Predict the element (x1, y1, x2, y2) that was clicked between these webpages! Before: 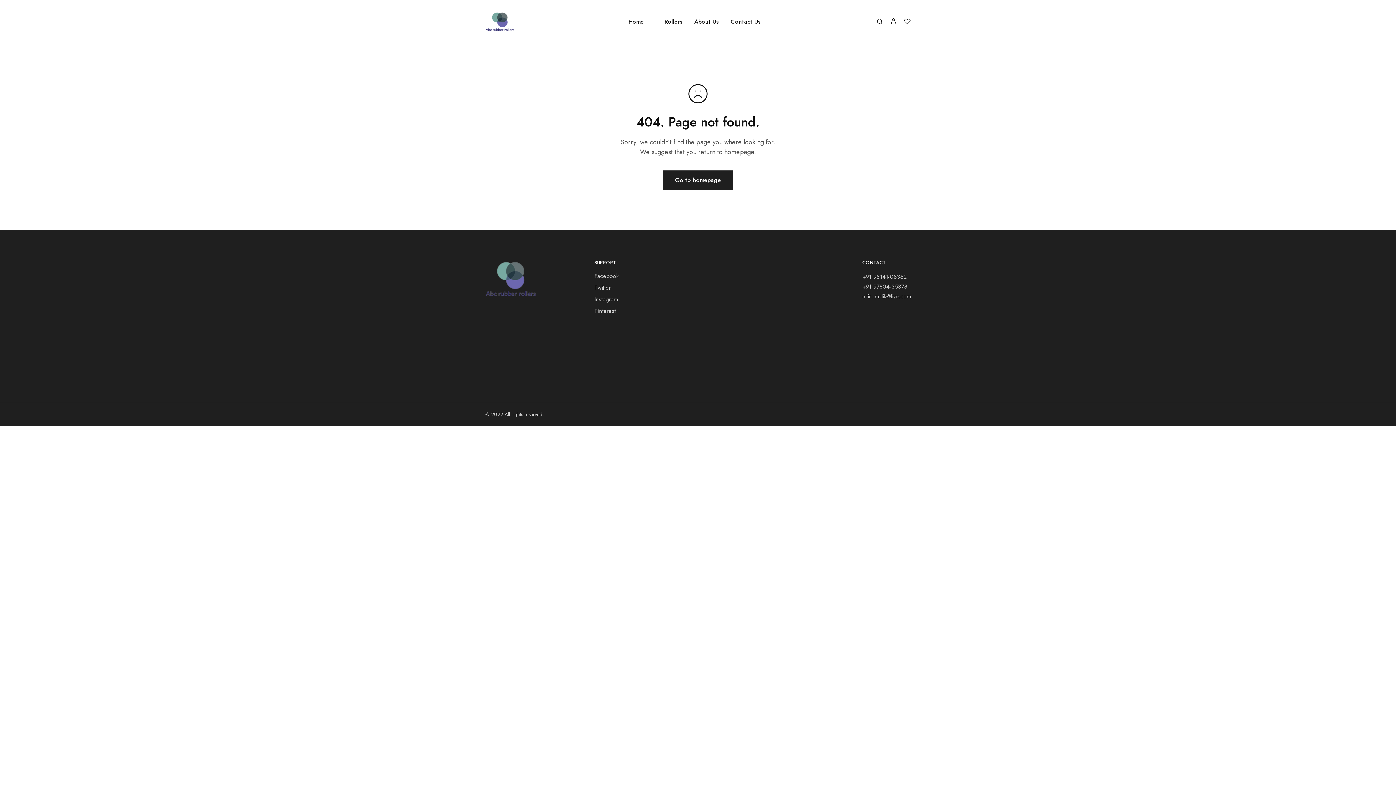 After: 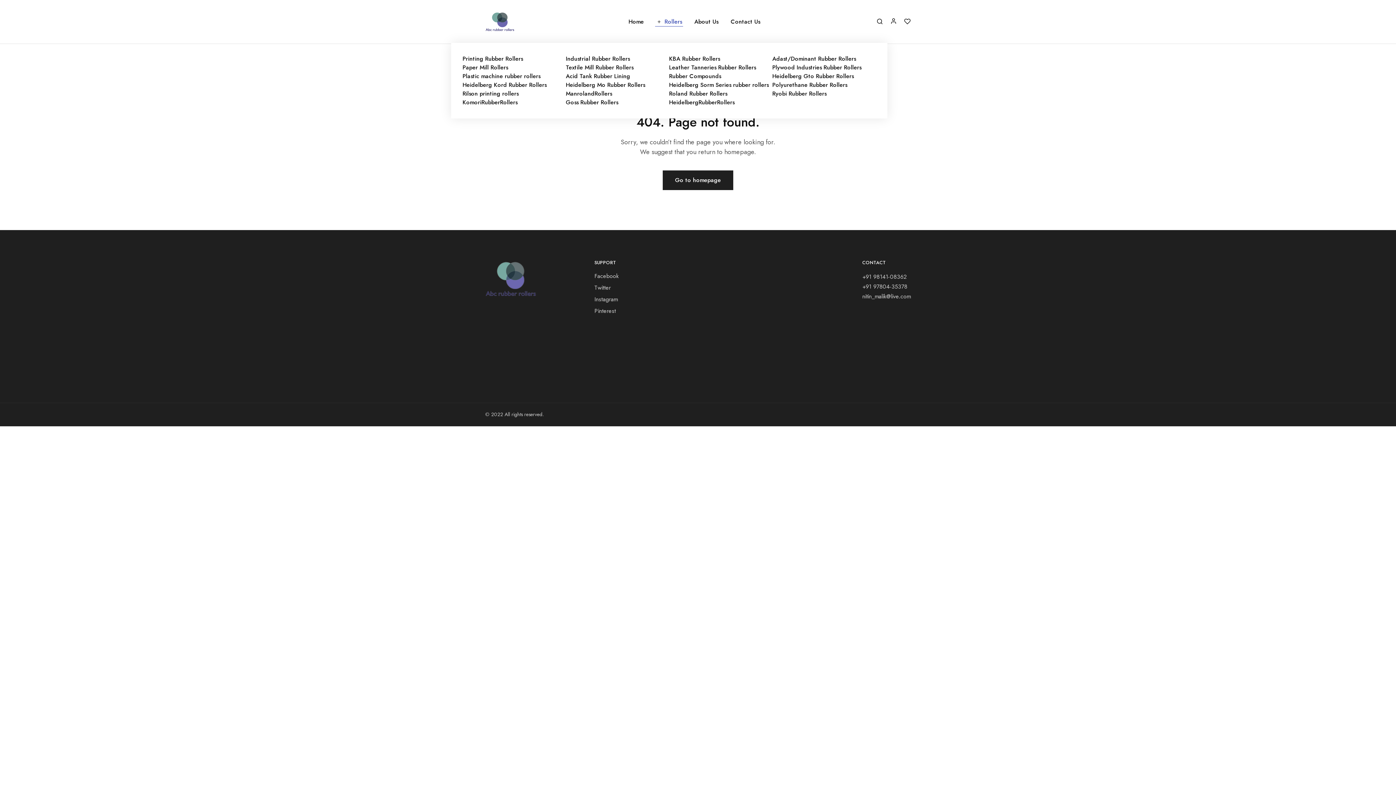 Action: label: Rollers bbox: (655, 17, 683, 25)